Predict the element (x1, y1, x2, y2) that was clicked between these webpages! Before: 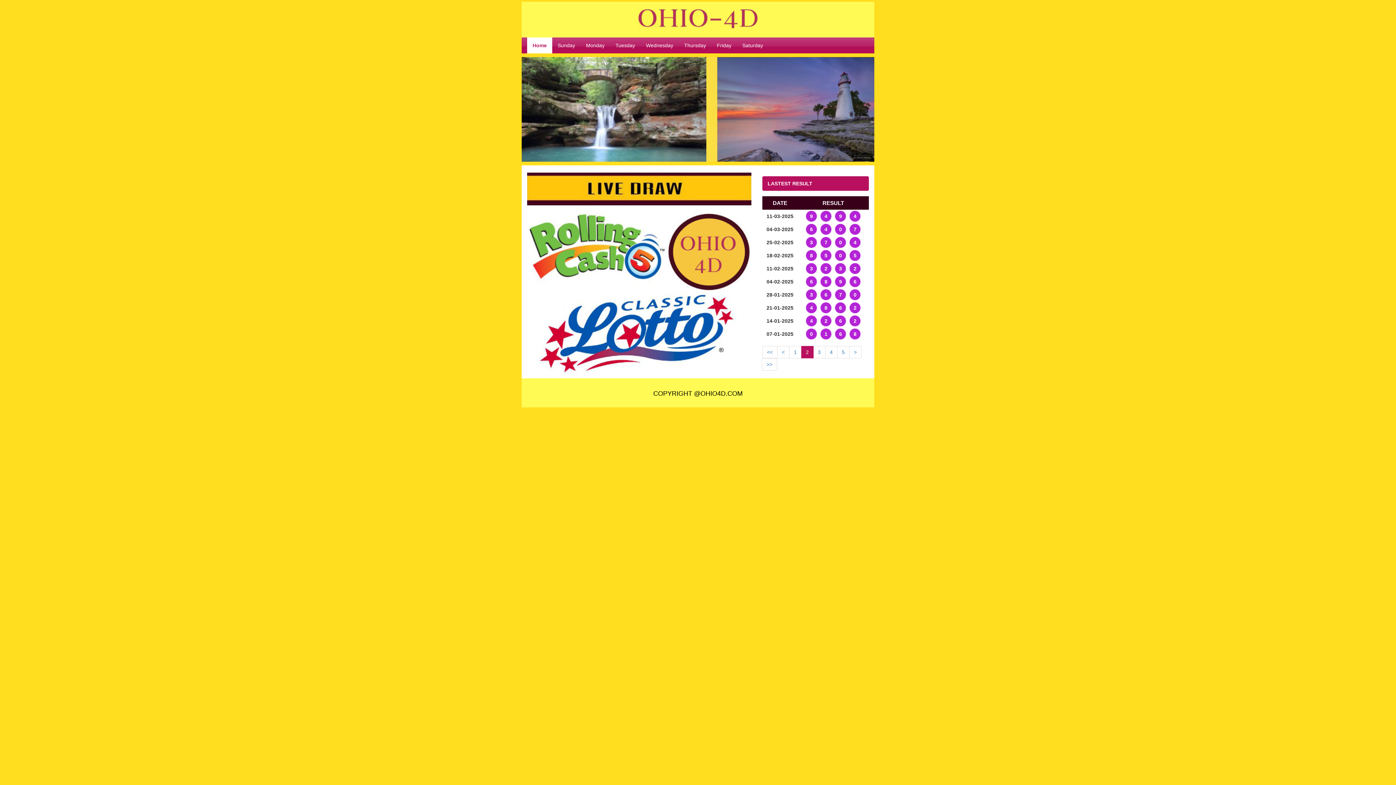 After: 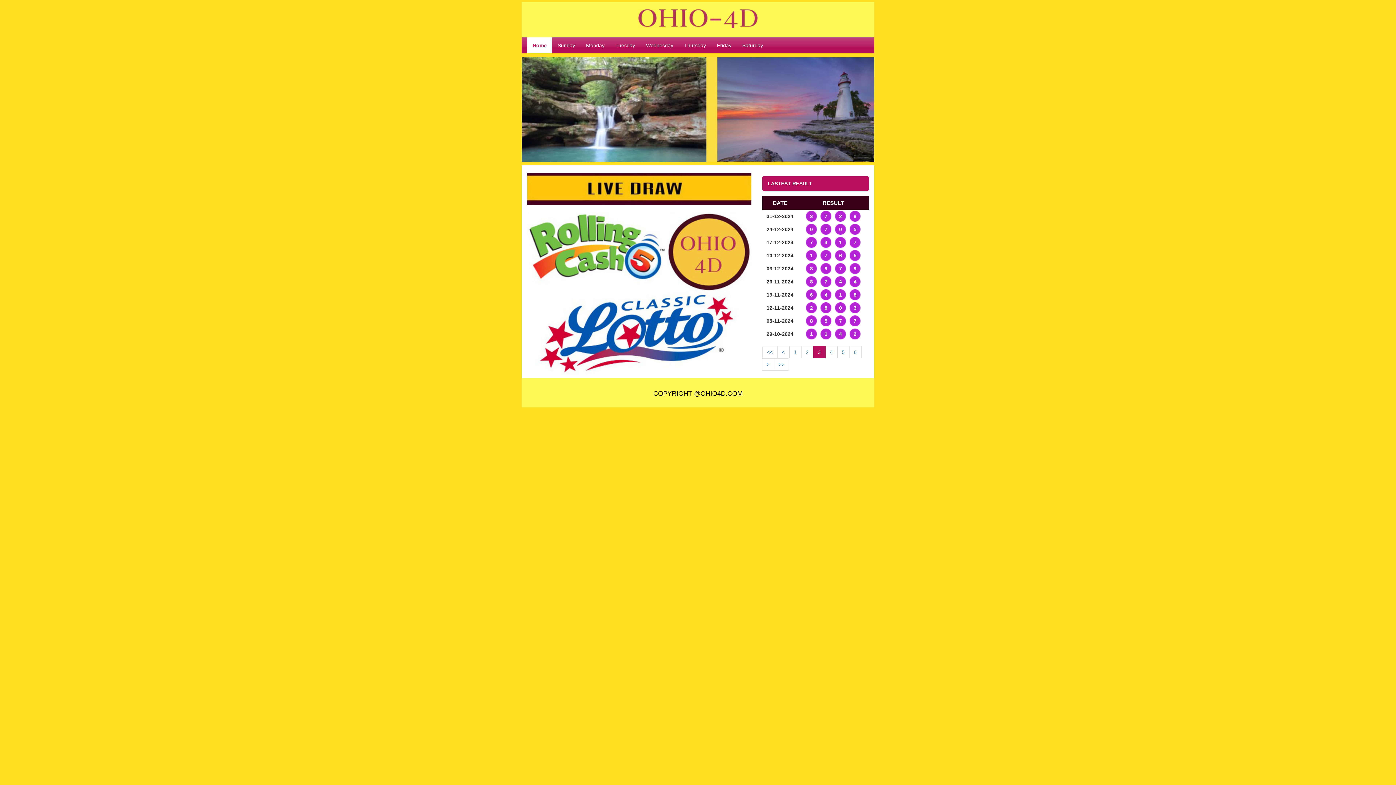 Action: label: > bbox: (849, 346, 861, 358)